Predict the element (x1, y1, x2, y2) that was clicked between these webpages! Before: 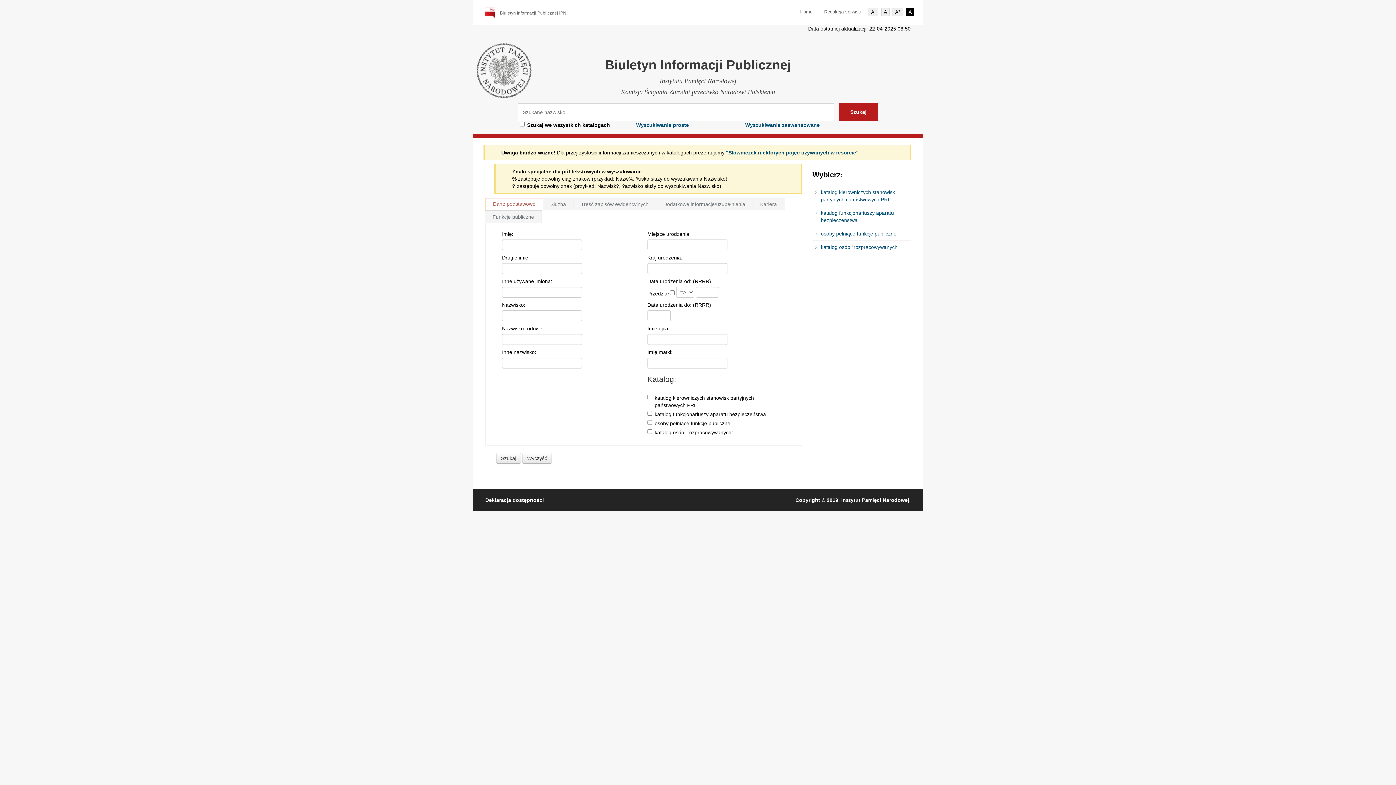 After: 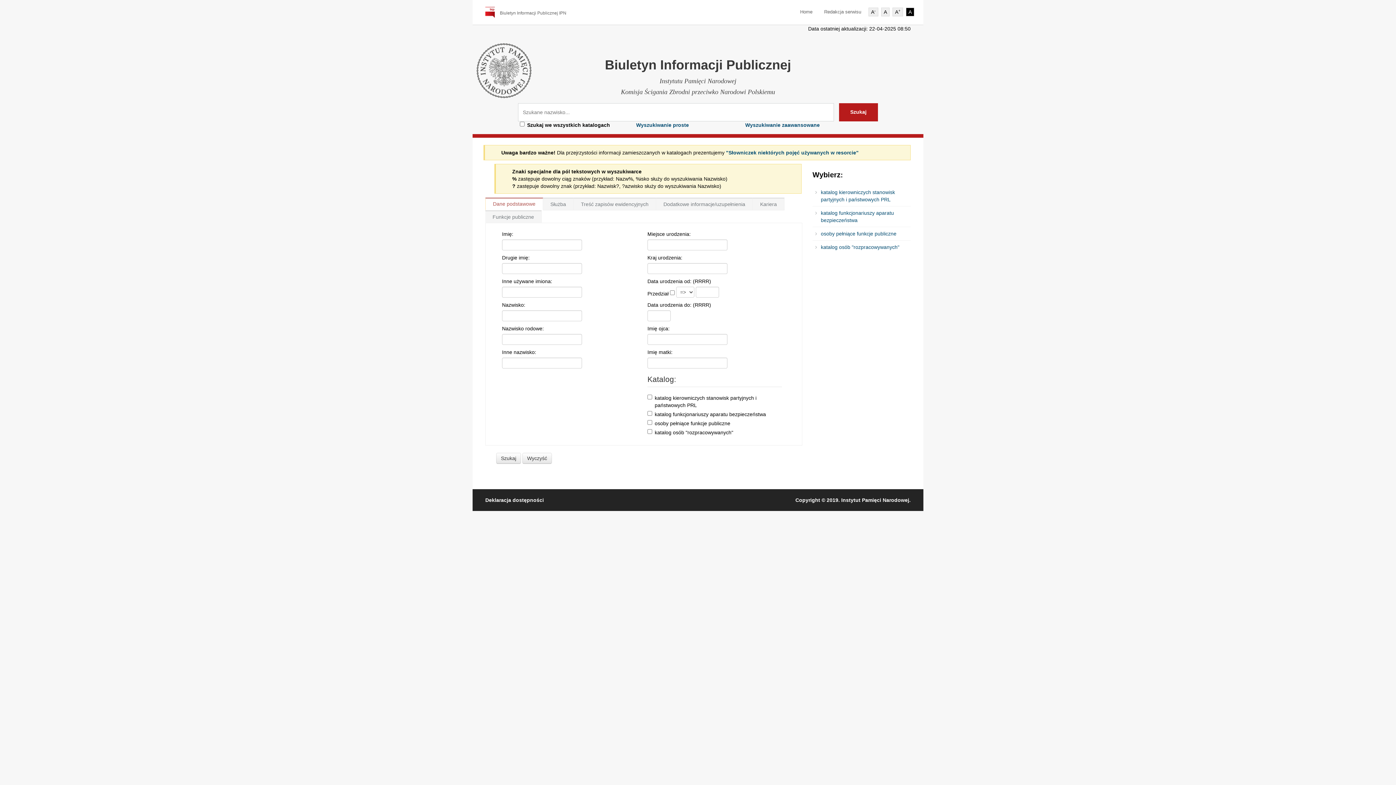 Action: bbox: (485, 197, 543, 210) label: Dane podstawowe